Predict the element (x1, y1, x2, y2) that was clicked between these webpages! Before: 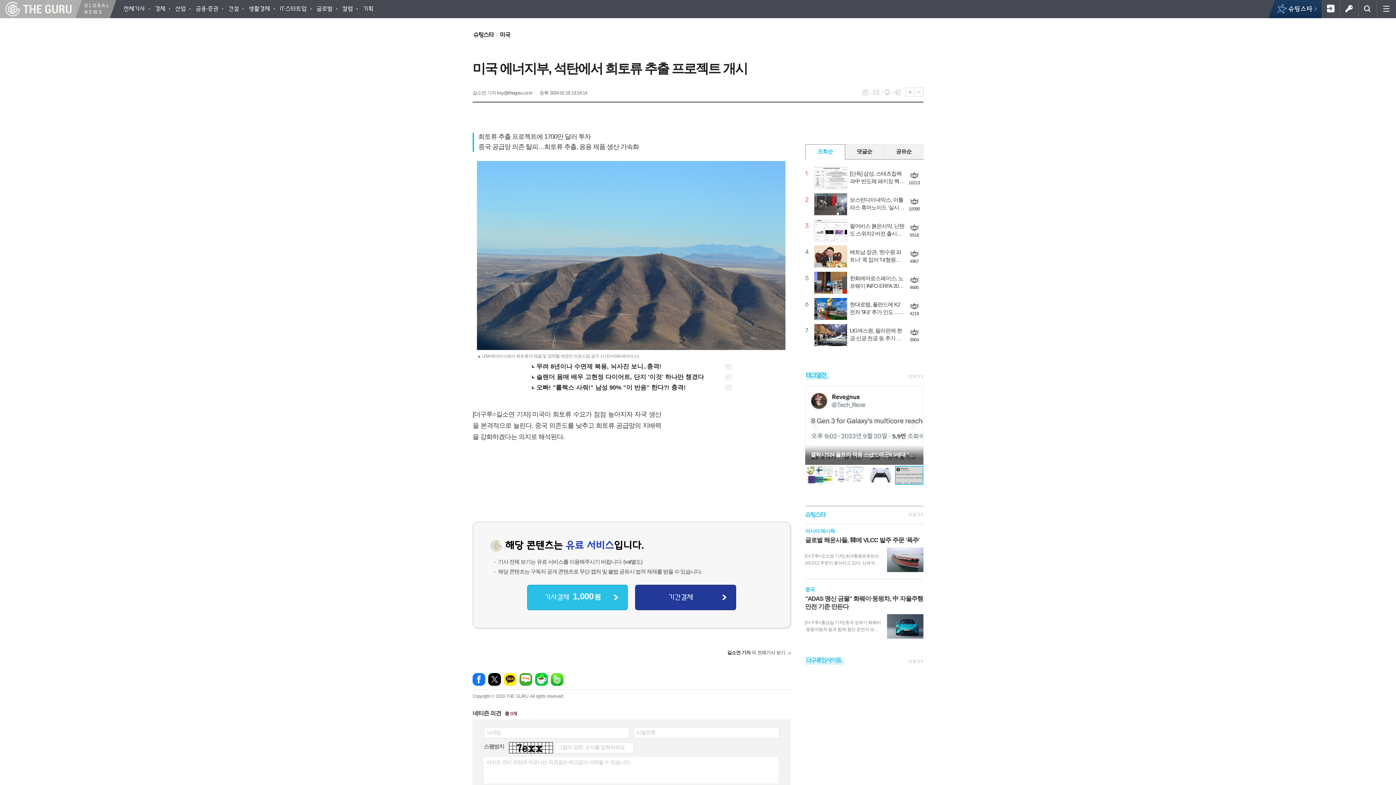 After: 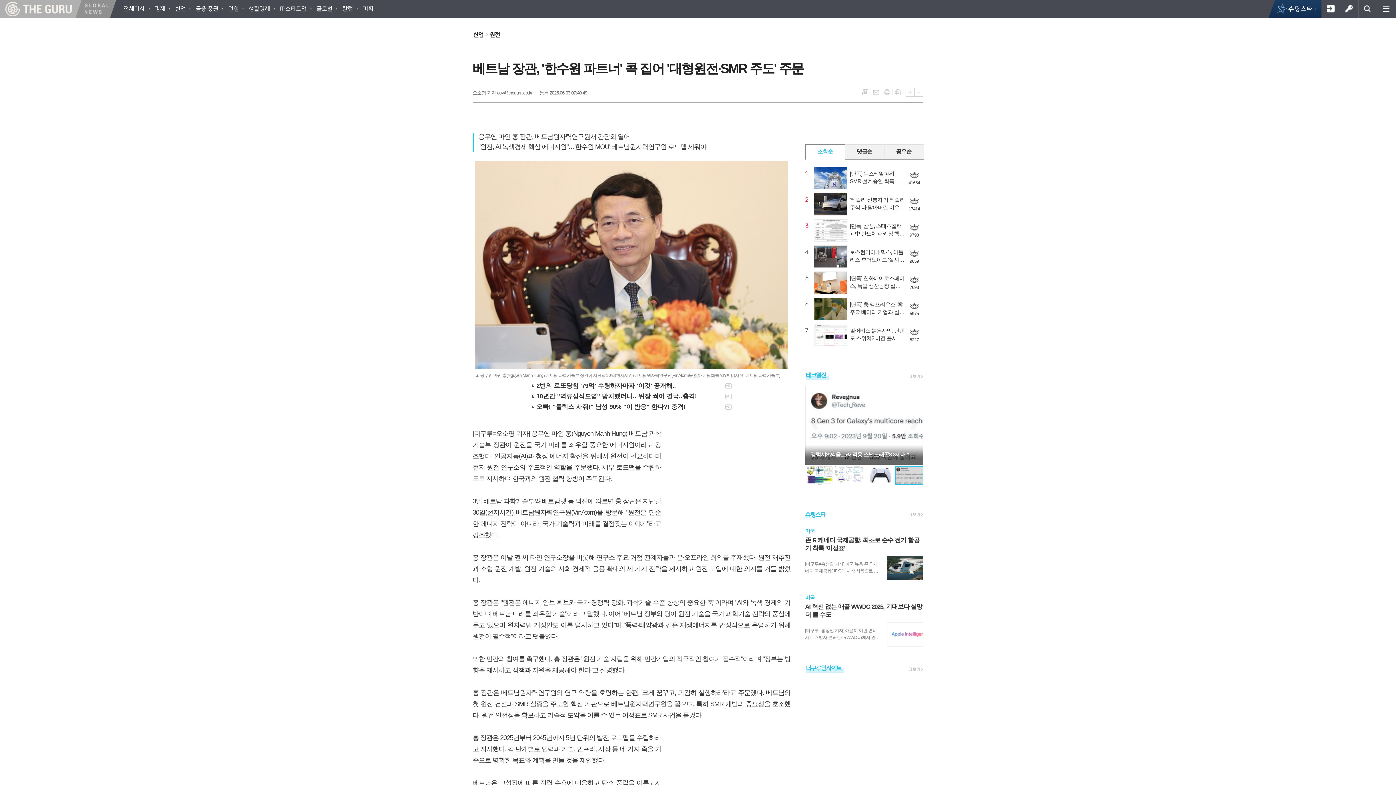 Action: bbox: (850, 245, 905, 268) label: 4
베트남 장관, '한수원 파트너' 콕 집어 '대형원전·SMR 주도' 주문
4967